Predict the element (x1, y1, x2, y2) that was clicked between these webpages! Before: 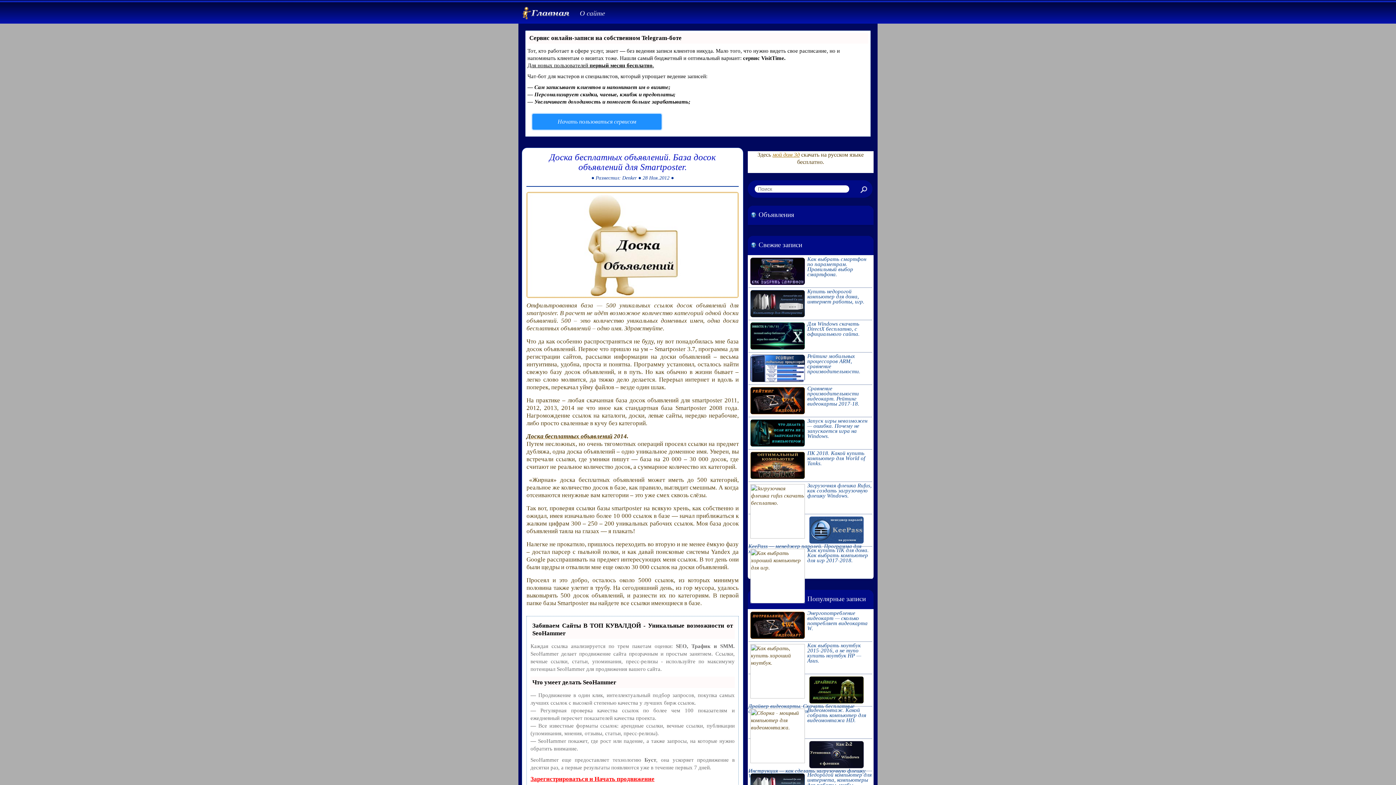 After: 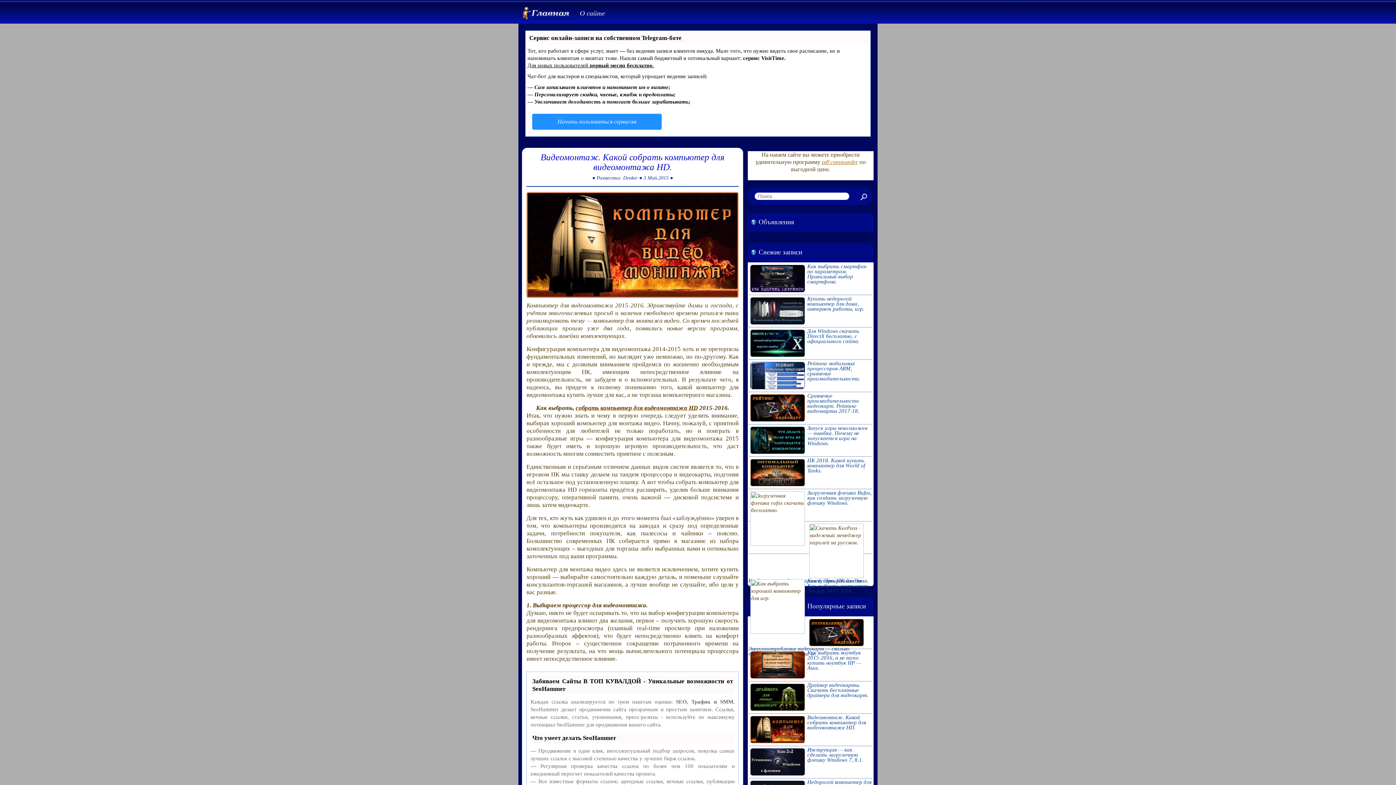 Action: label: Видеомонтаж. Какой собрать компьютер для видеомонтажа HD. bbox: (807, 707, 866, 723)